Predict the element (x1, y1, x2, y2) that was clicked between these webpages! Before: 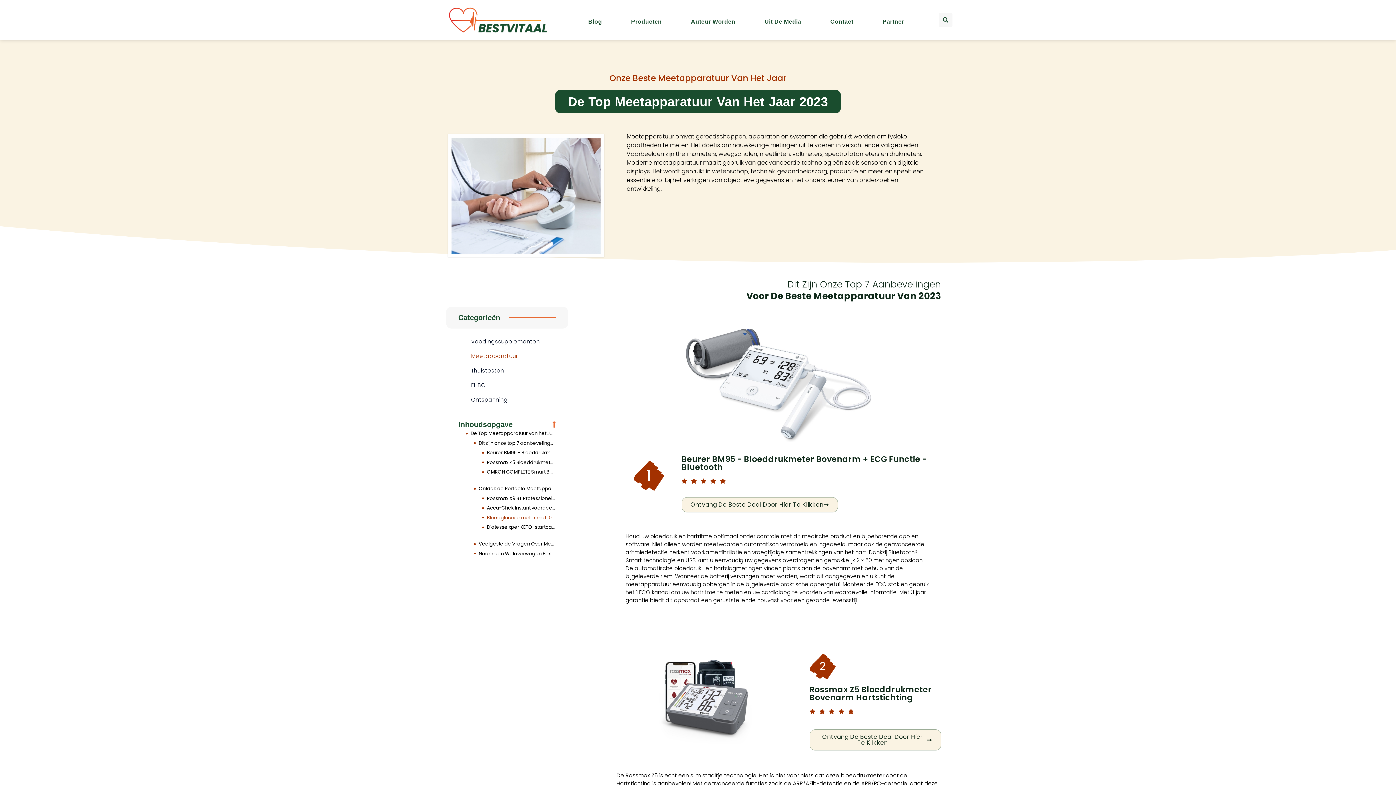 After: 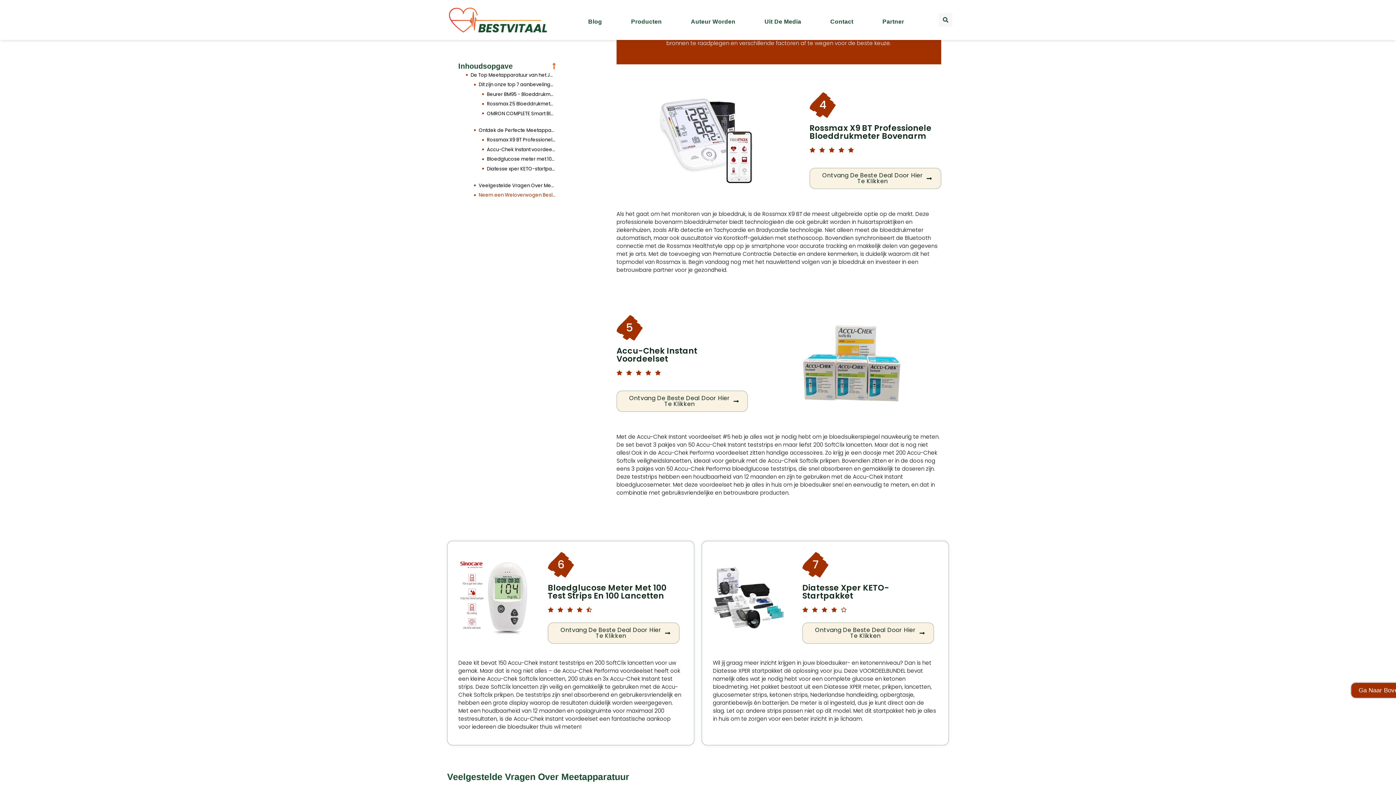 Action: label: Ontdek de Perfecte Meetapparatuur 4 - 7 Onze Hoogst Gewaardeerde Keuzes! bbox: (478, 485, 556, 492)